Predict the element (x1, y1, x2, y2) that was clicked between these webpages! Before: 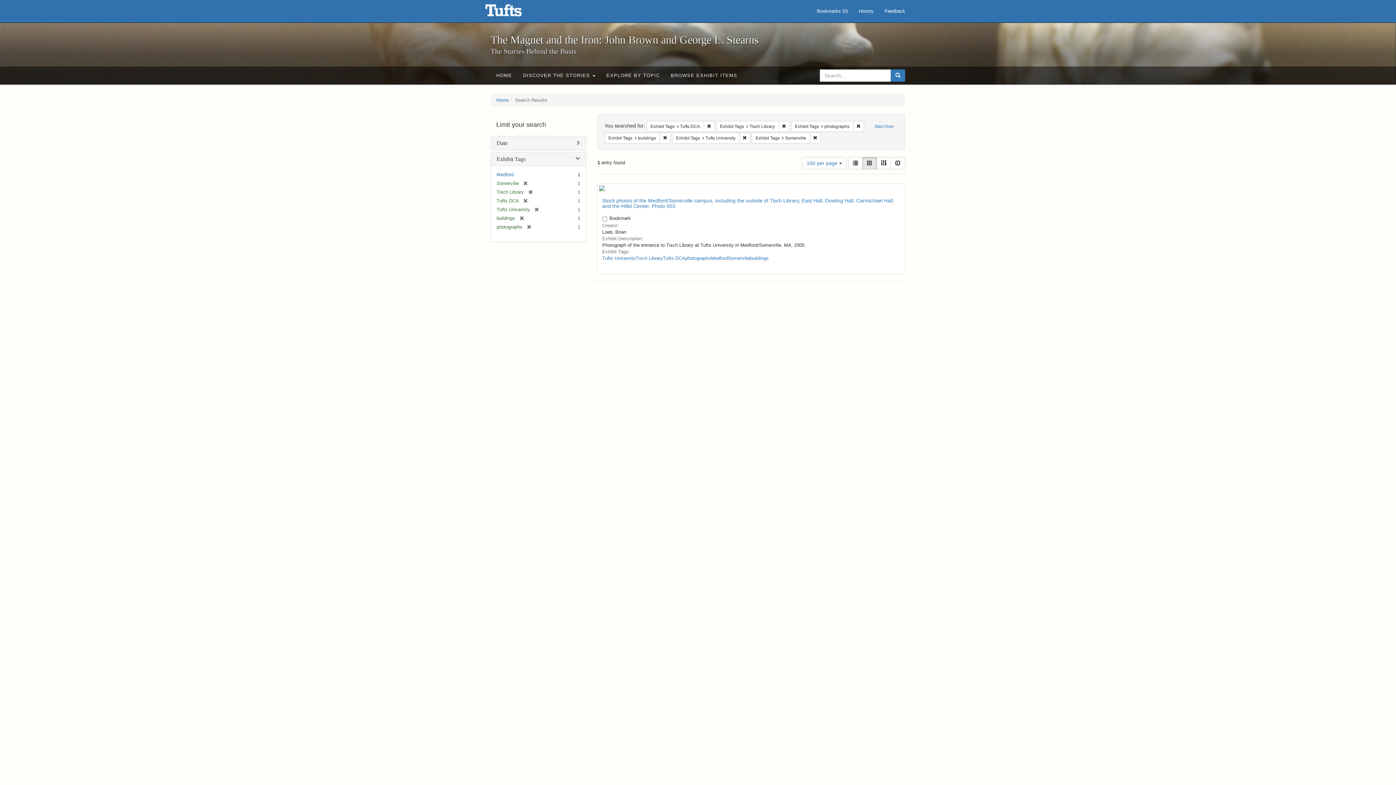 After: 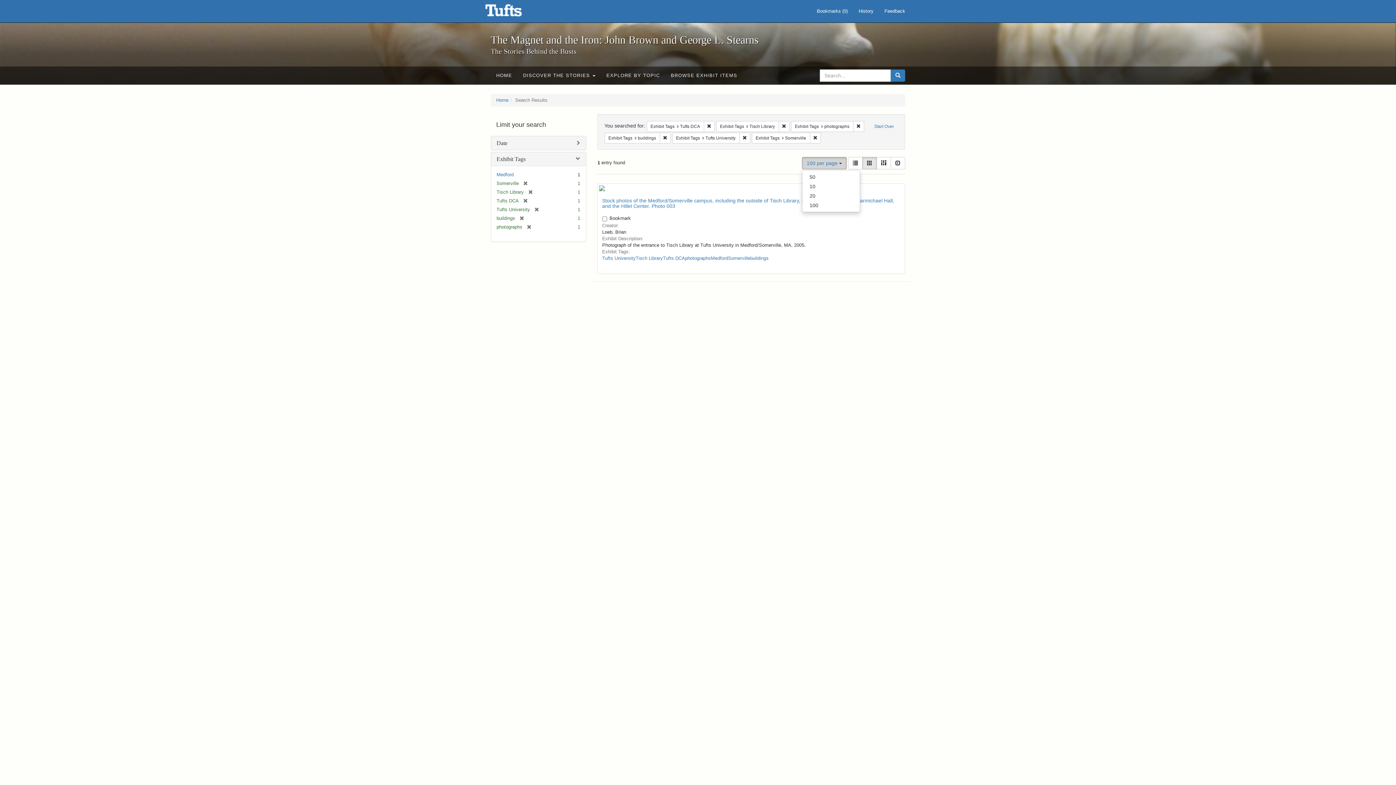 Action: label: 100 per page  bbox: (802, 157, 846, 169)